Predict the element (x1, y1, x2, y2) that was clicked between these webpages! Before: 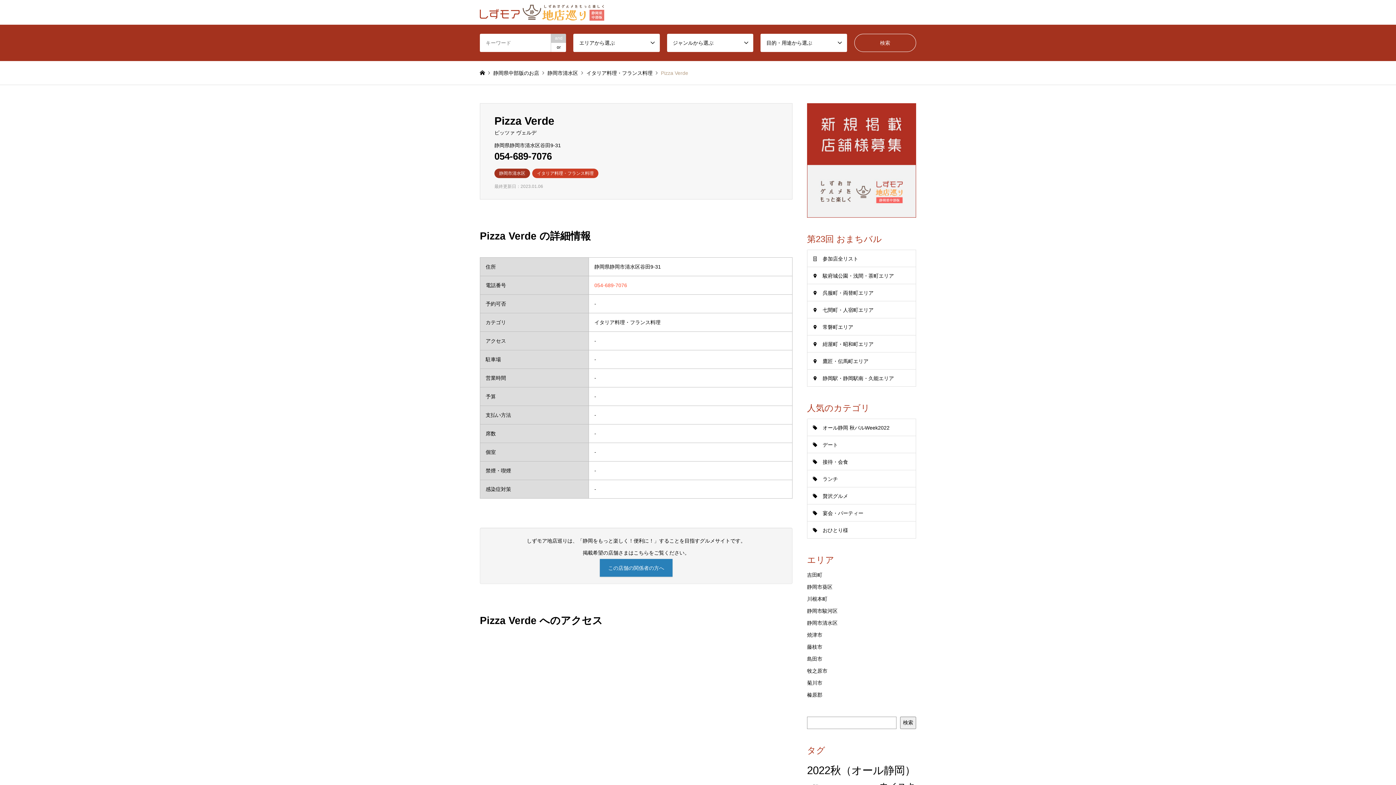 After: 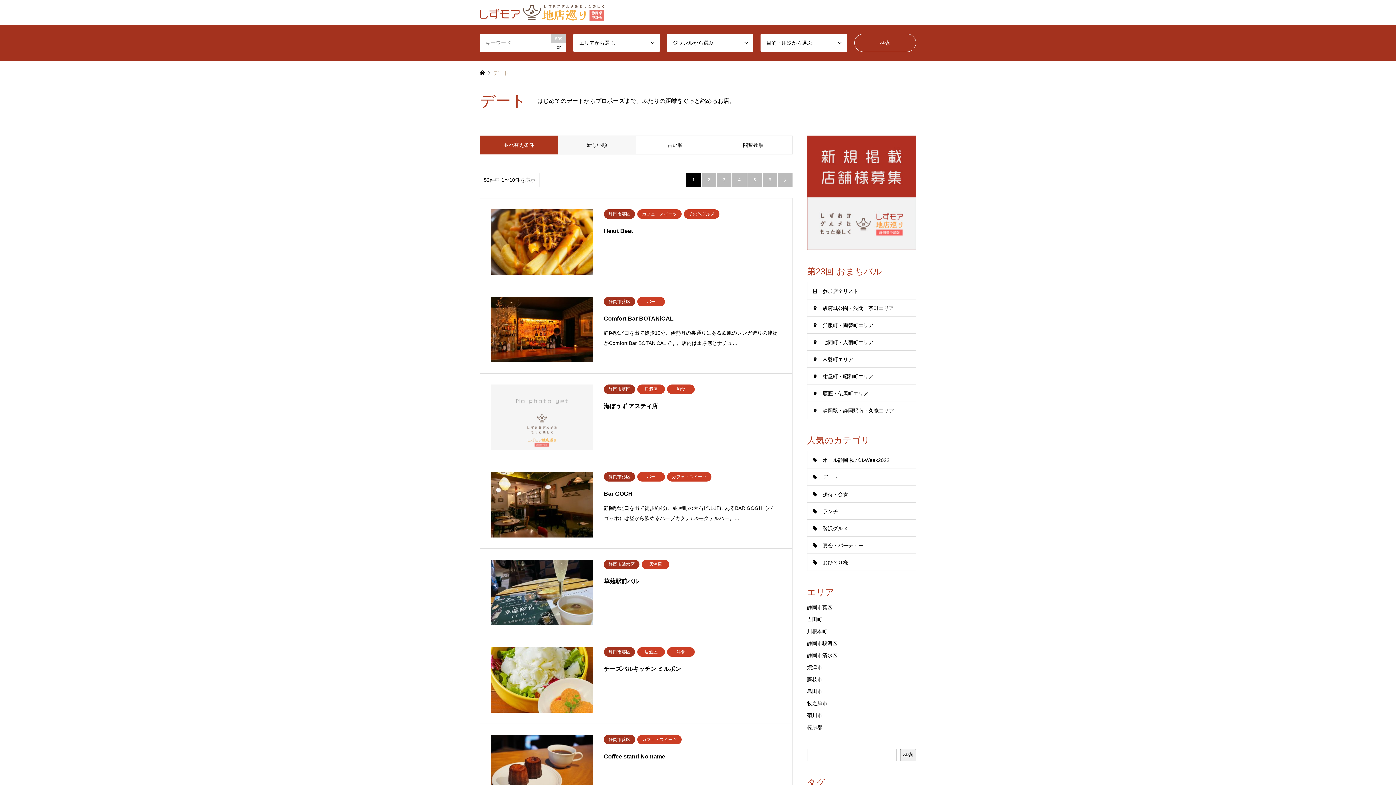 Action: bbox: (807, 436, 916, 453) label: デート